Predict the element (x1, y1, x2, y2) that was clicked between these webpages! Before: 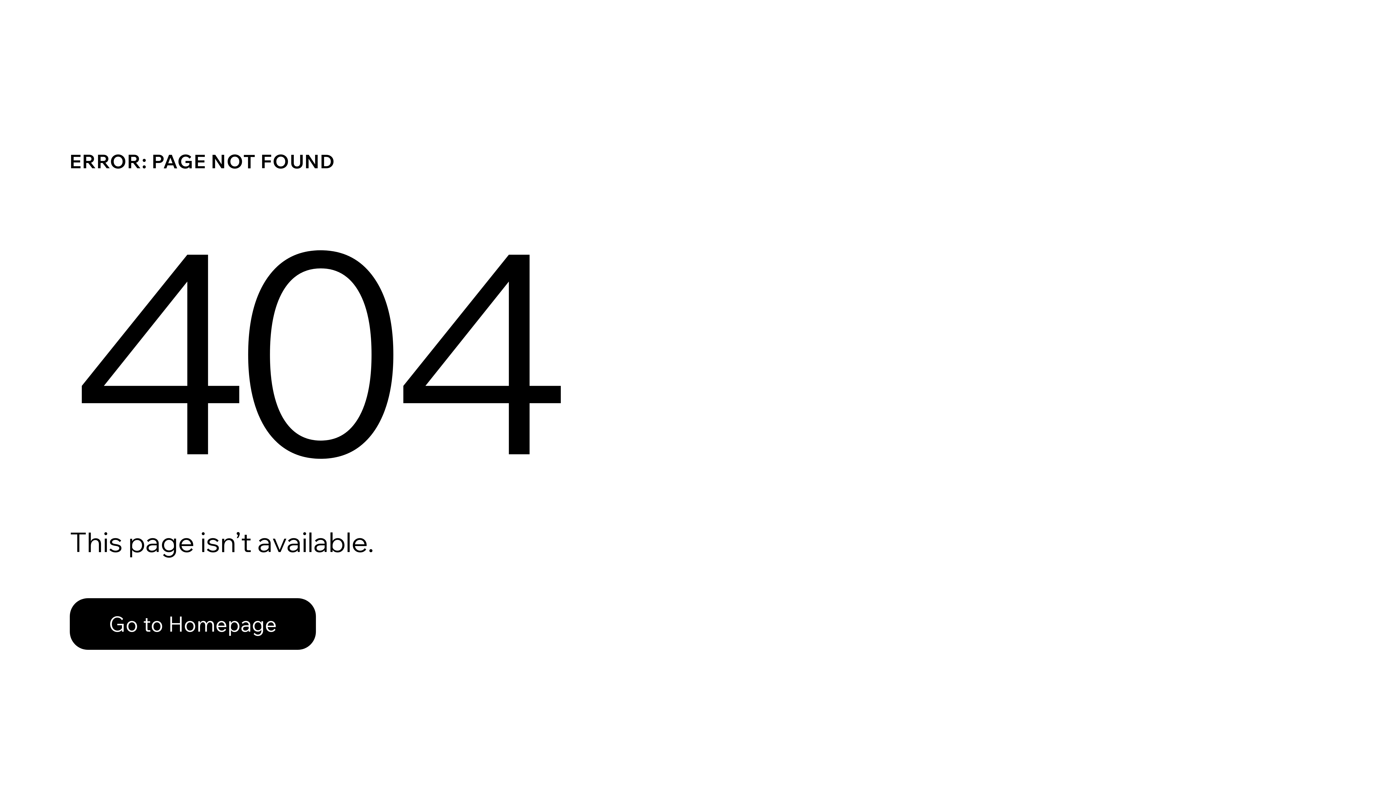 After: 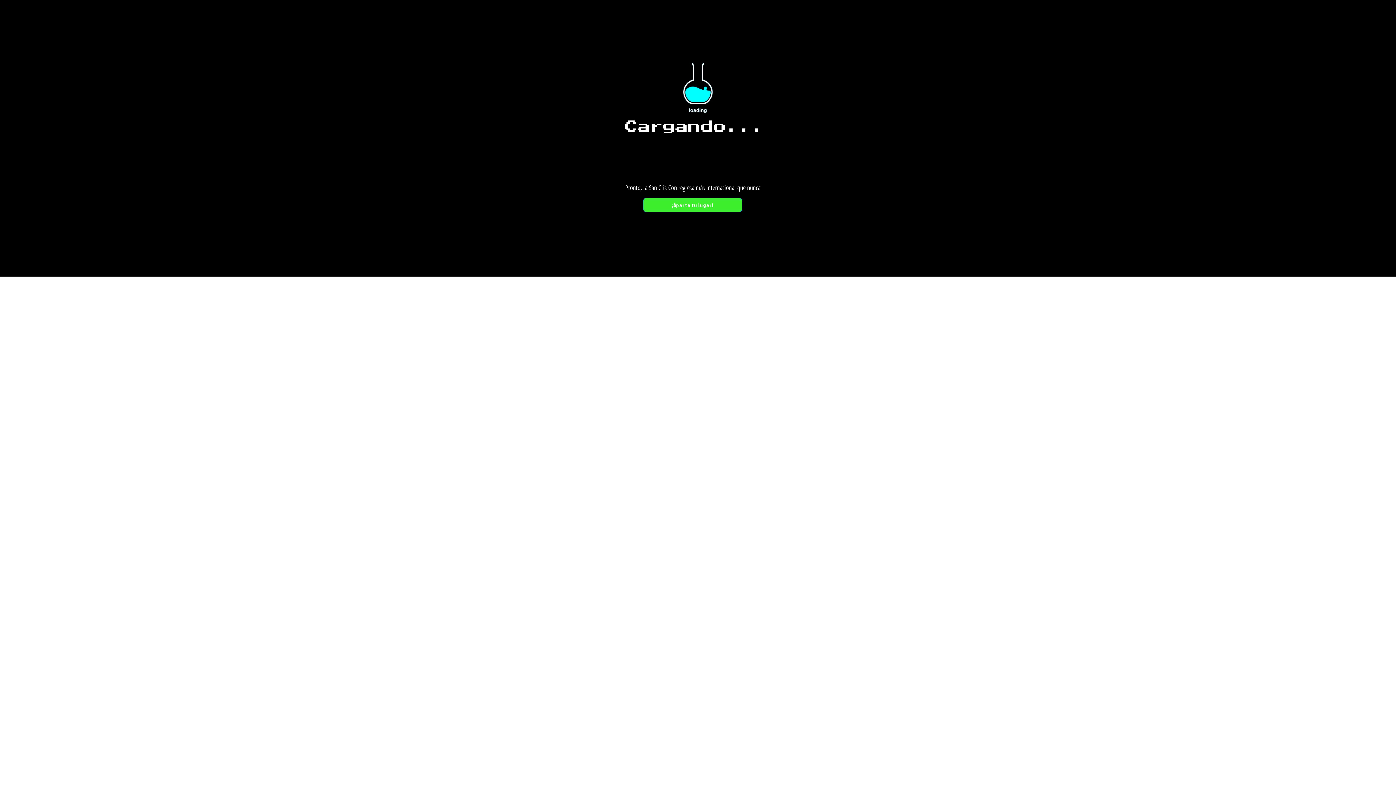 Action: bbox: (69, 582, 768, 659) label: Go to Homepage